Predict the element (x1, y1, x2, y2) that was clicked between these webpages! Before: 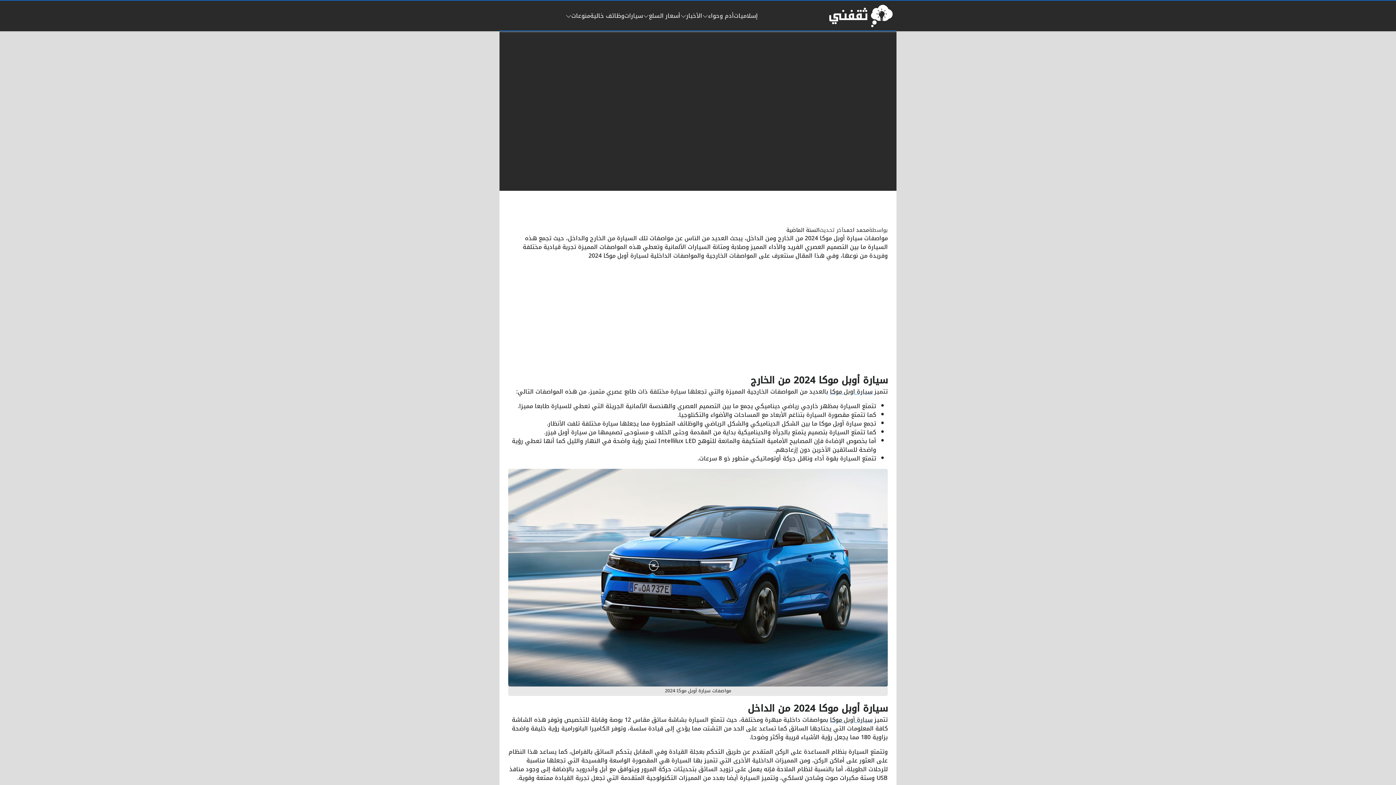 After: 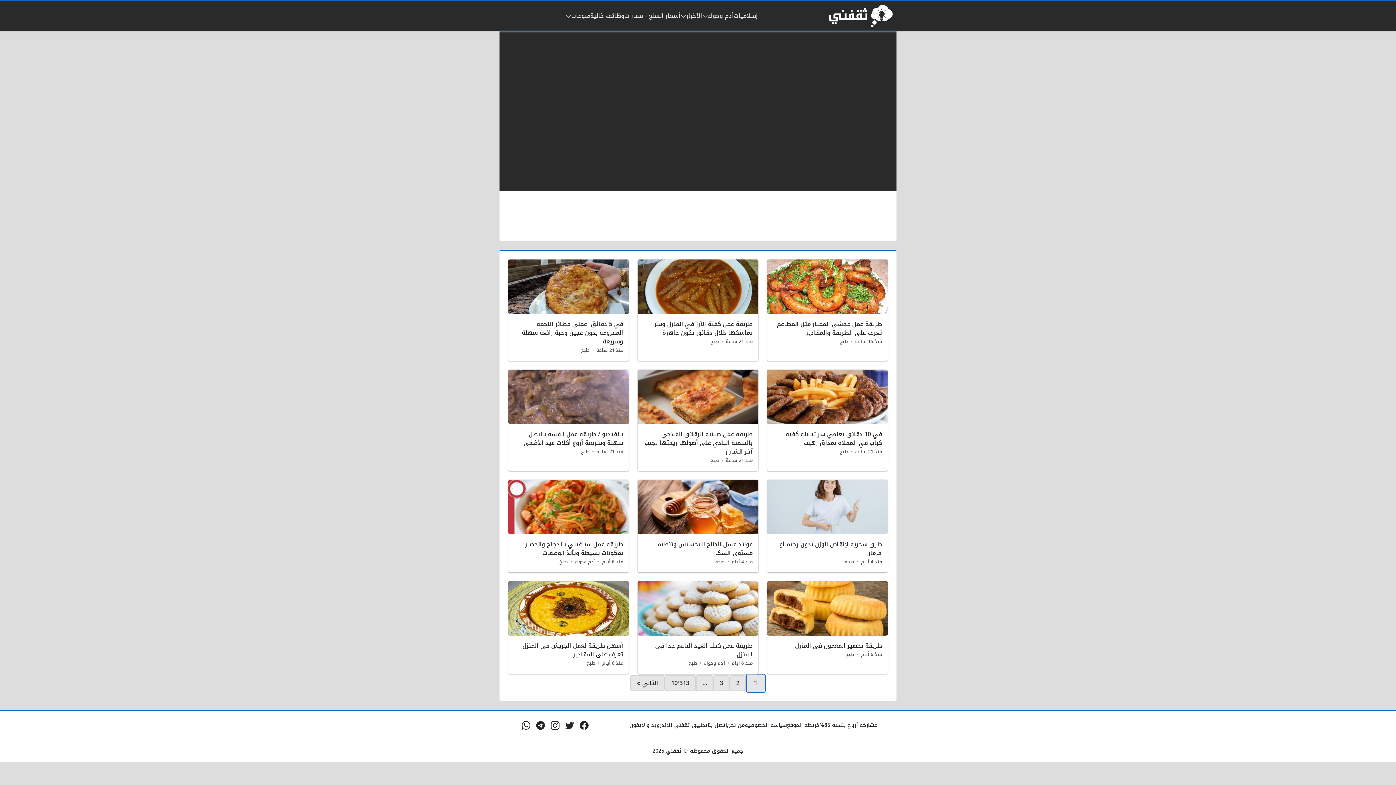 Action: bbox: (702, 11, 734, 20) label: أدم وحواء